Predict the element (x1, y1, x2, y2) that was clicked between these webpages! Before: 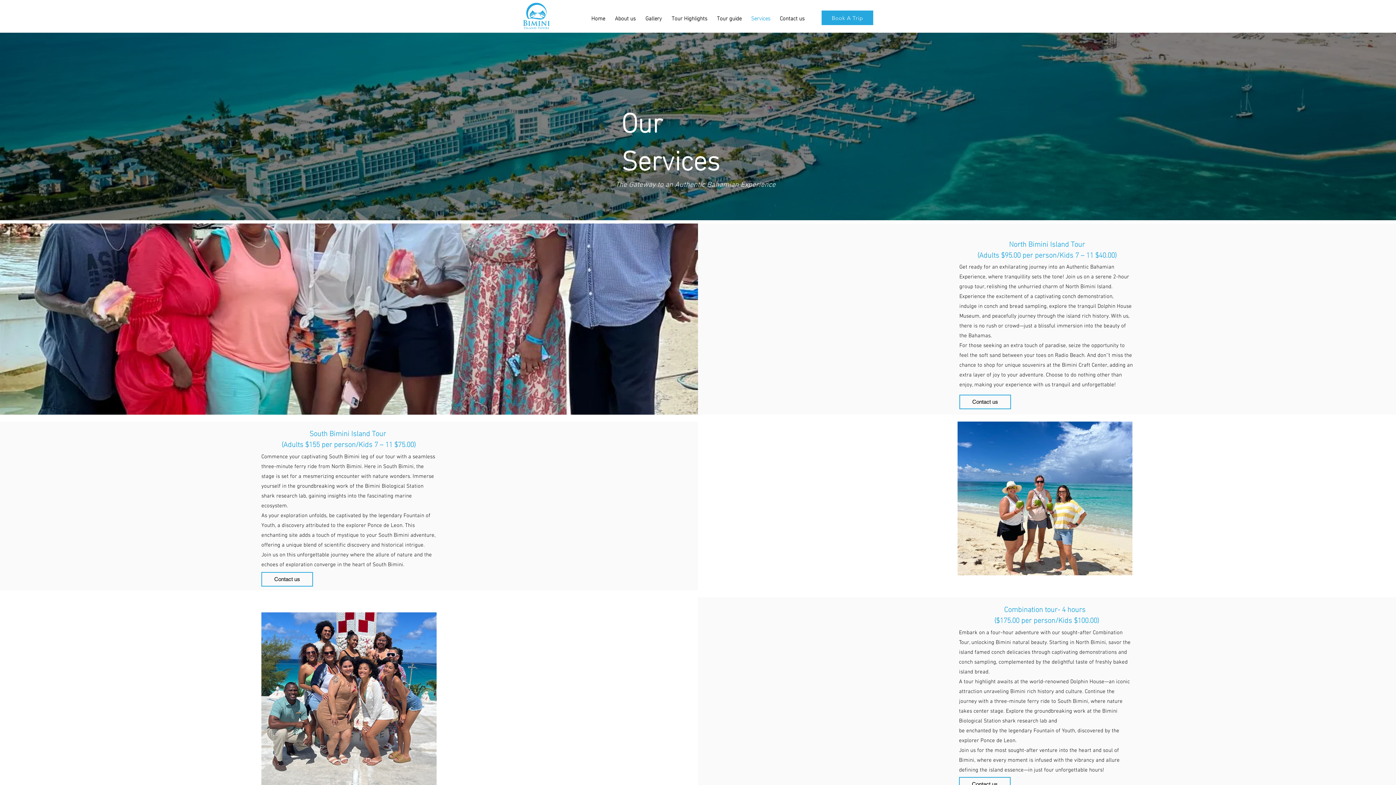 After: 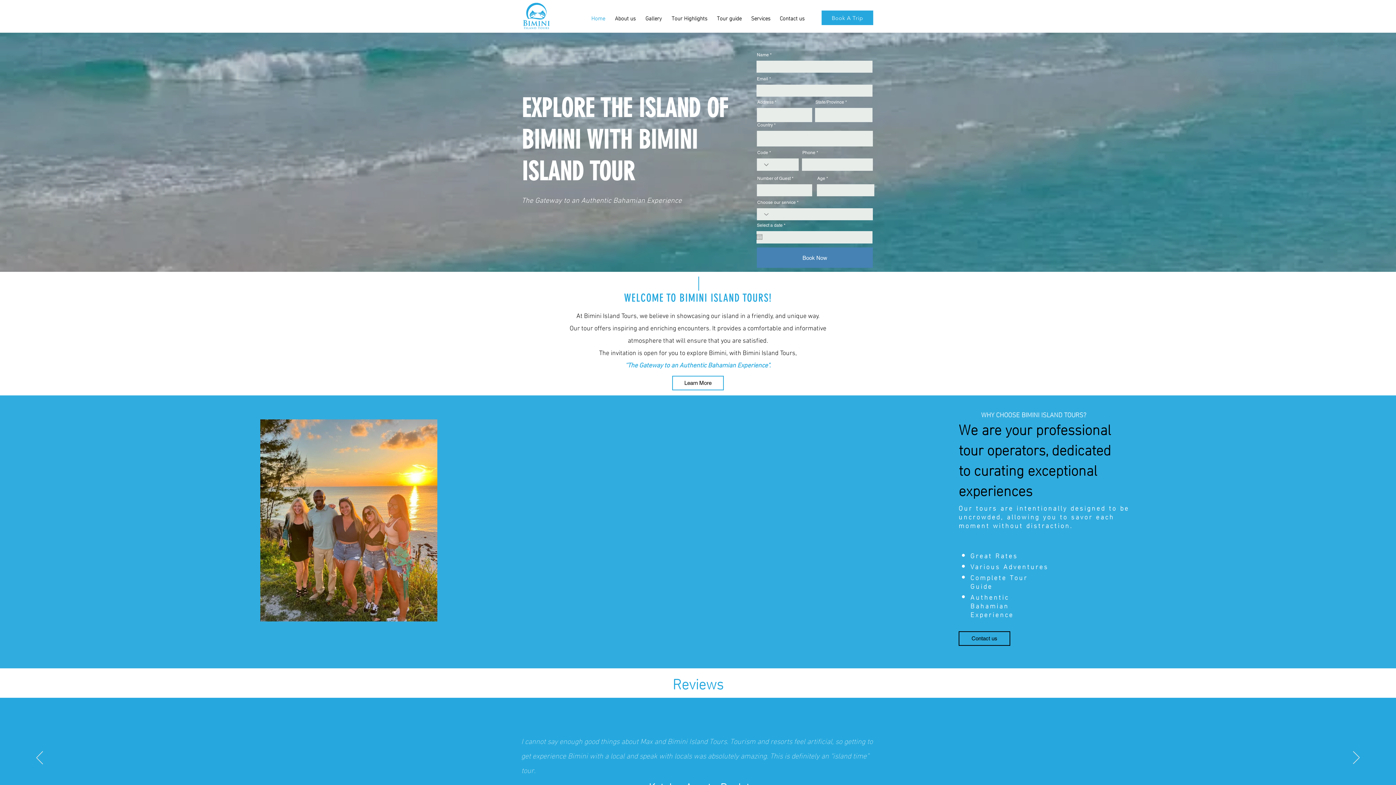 Action: label: Book A Trip bbox: (821, 10, 873, 25)